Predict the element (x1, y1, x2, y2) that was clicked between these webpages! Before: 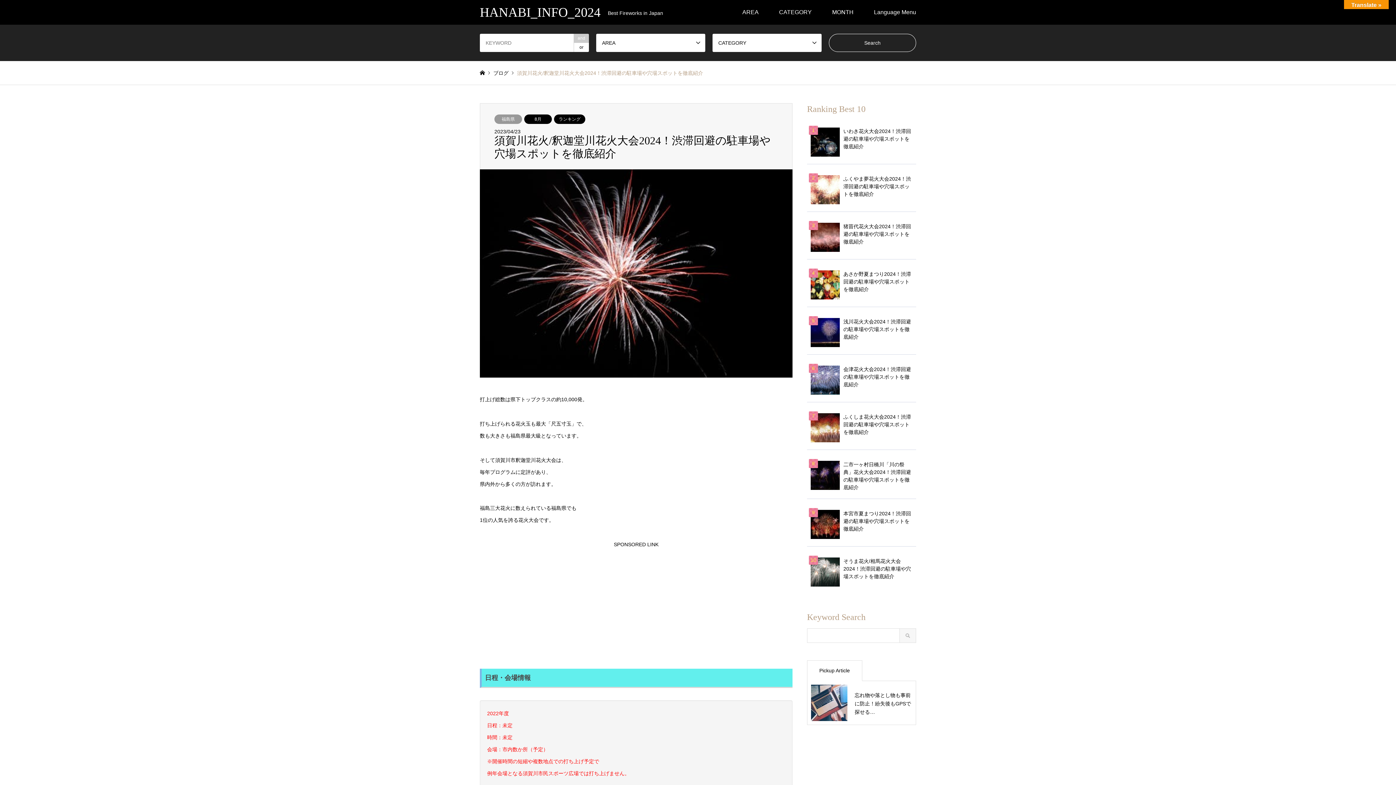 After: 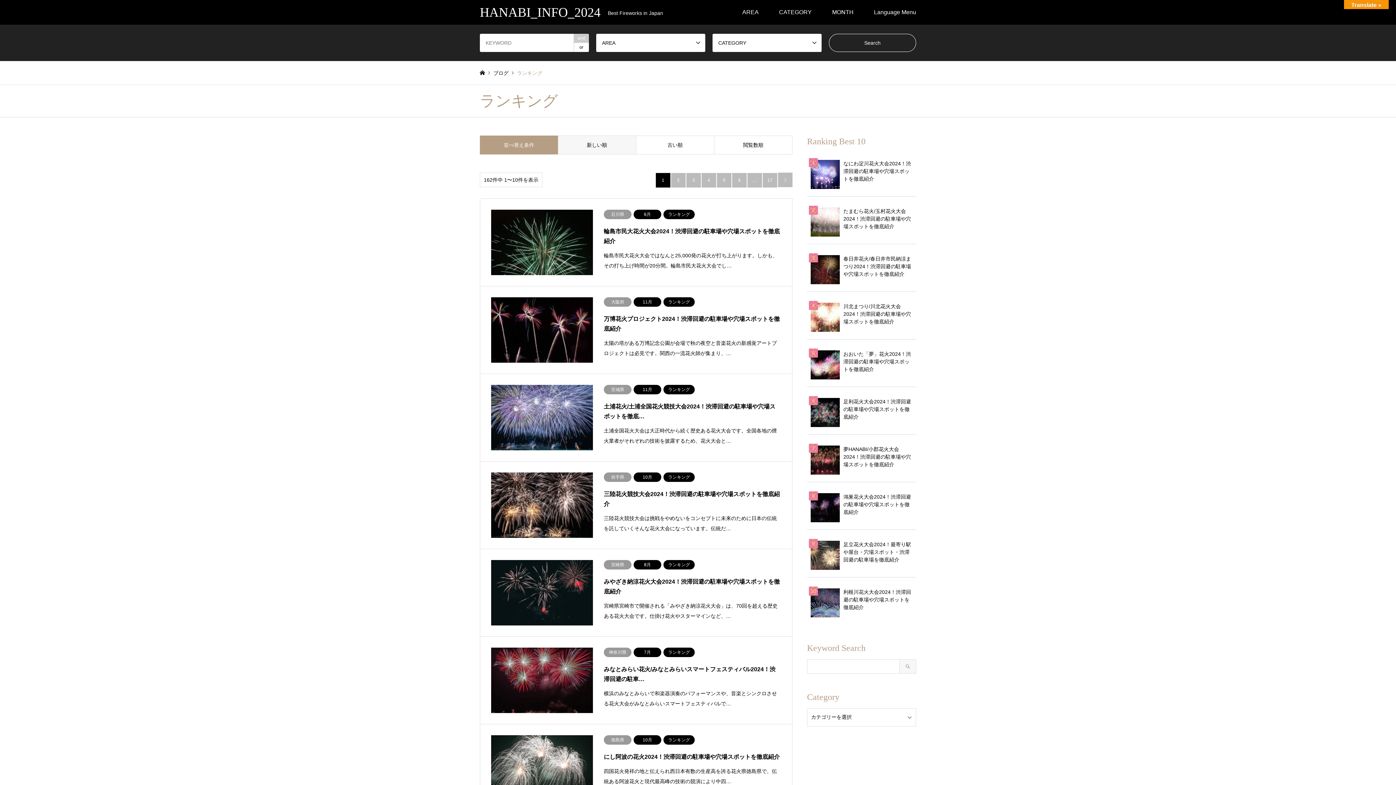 Action: label: ランキング bbox: (554, 114, 585, 124)